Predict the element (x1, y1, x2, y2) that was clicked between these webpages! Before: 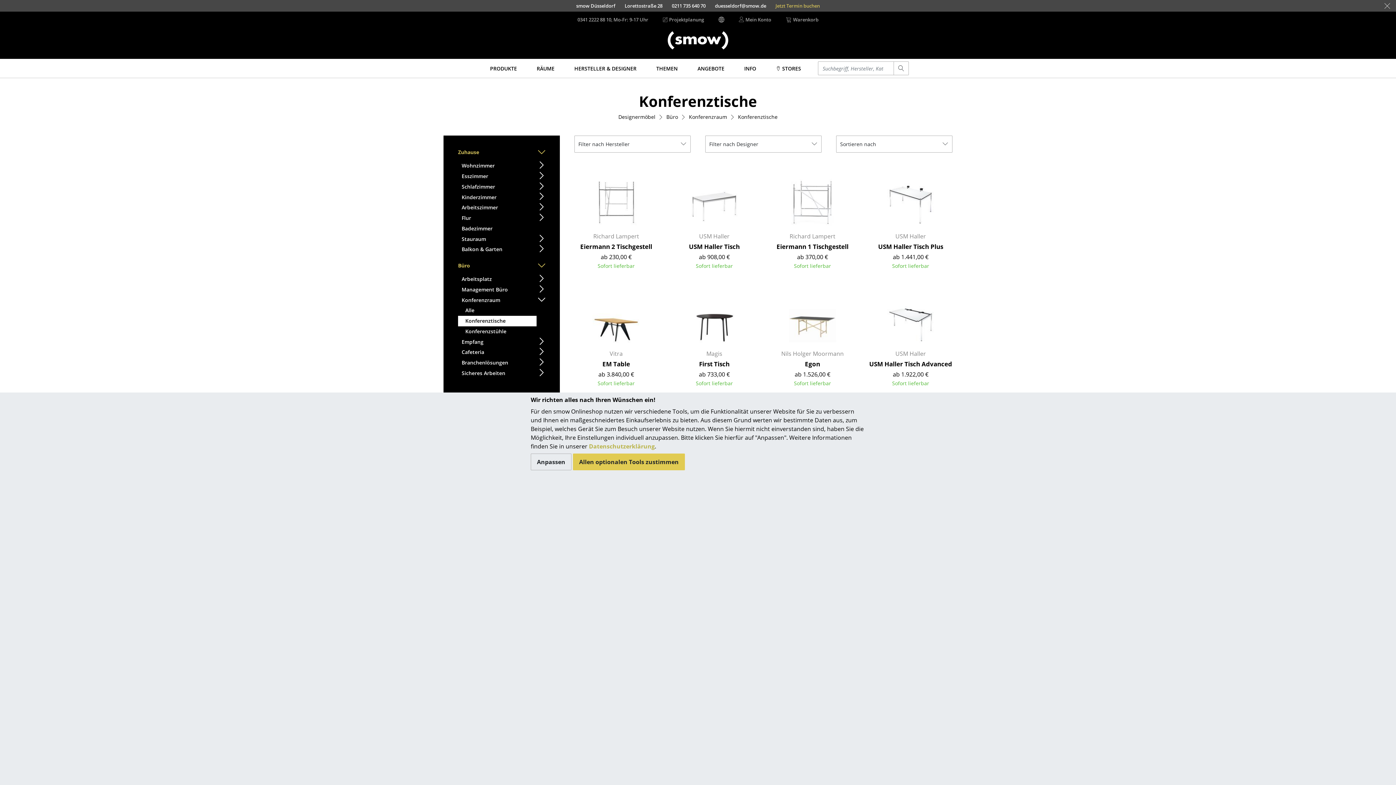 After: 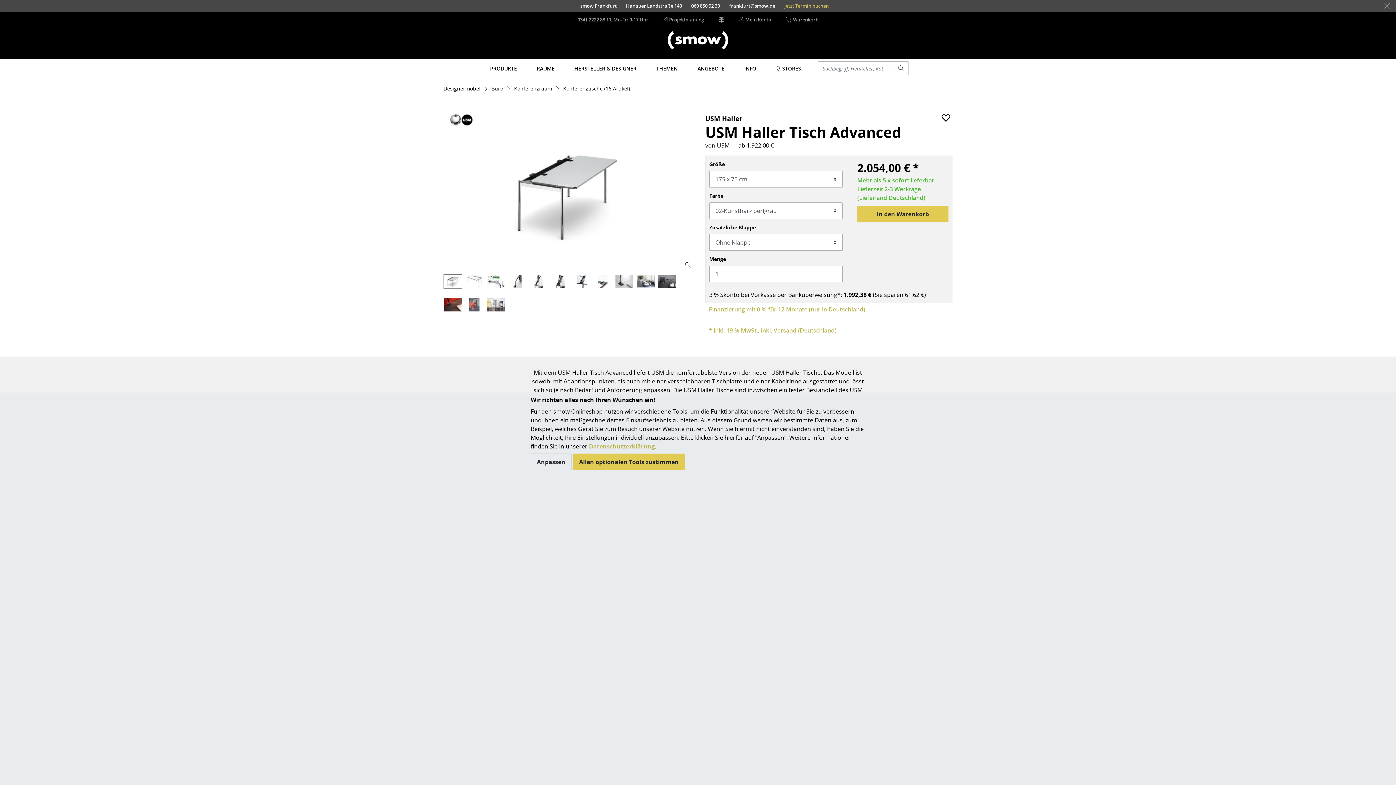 Action: bbox: (869, 296, 952, 343)